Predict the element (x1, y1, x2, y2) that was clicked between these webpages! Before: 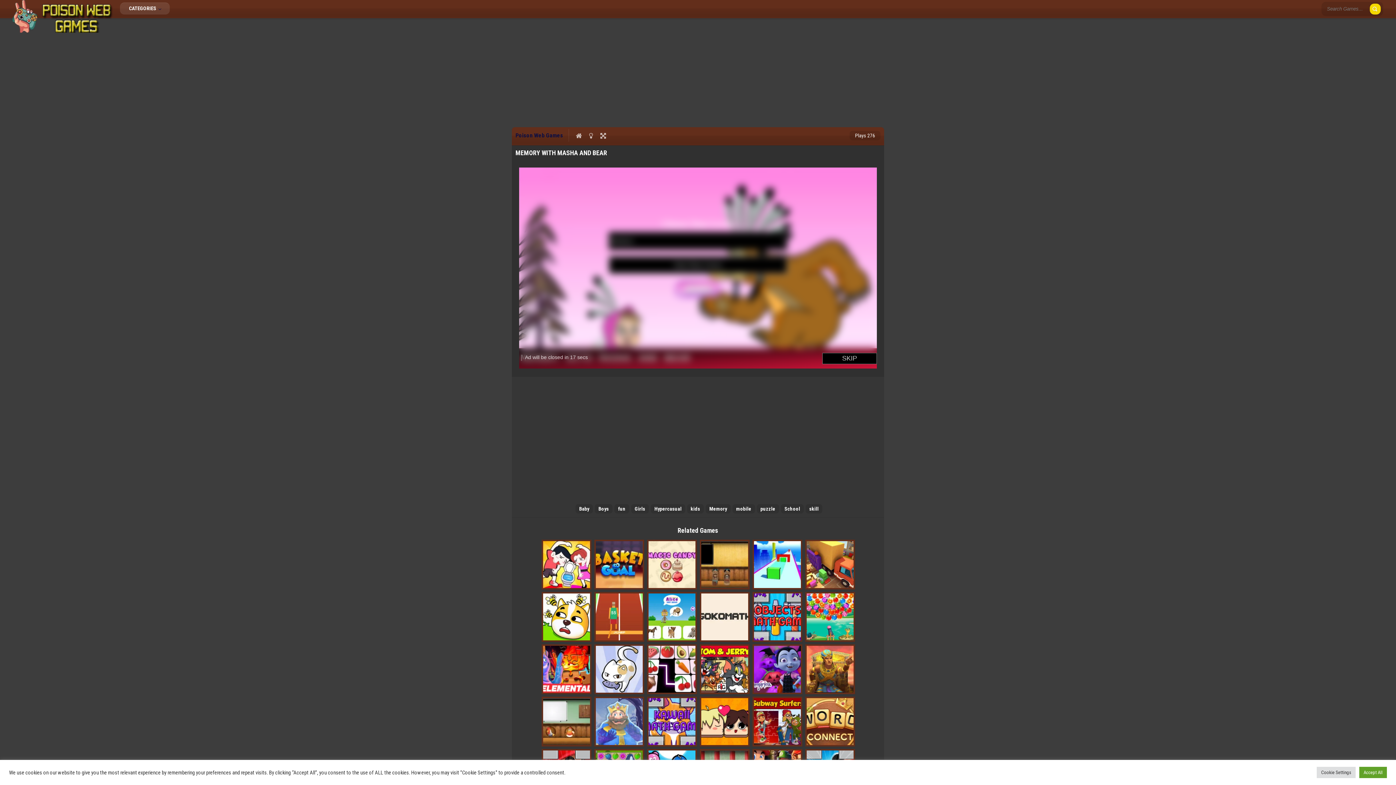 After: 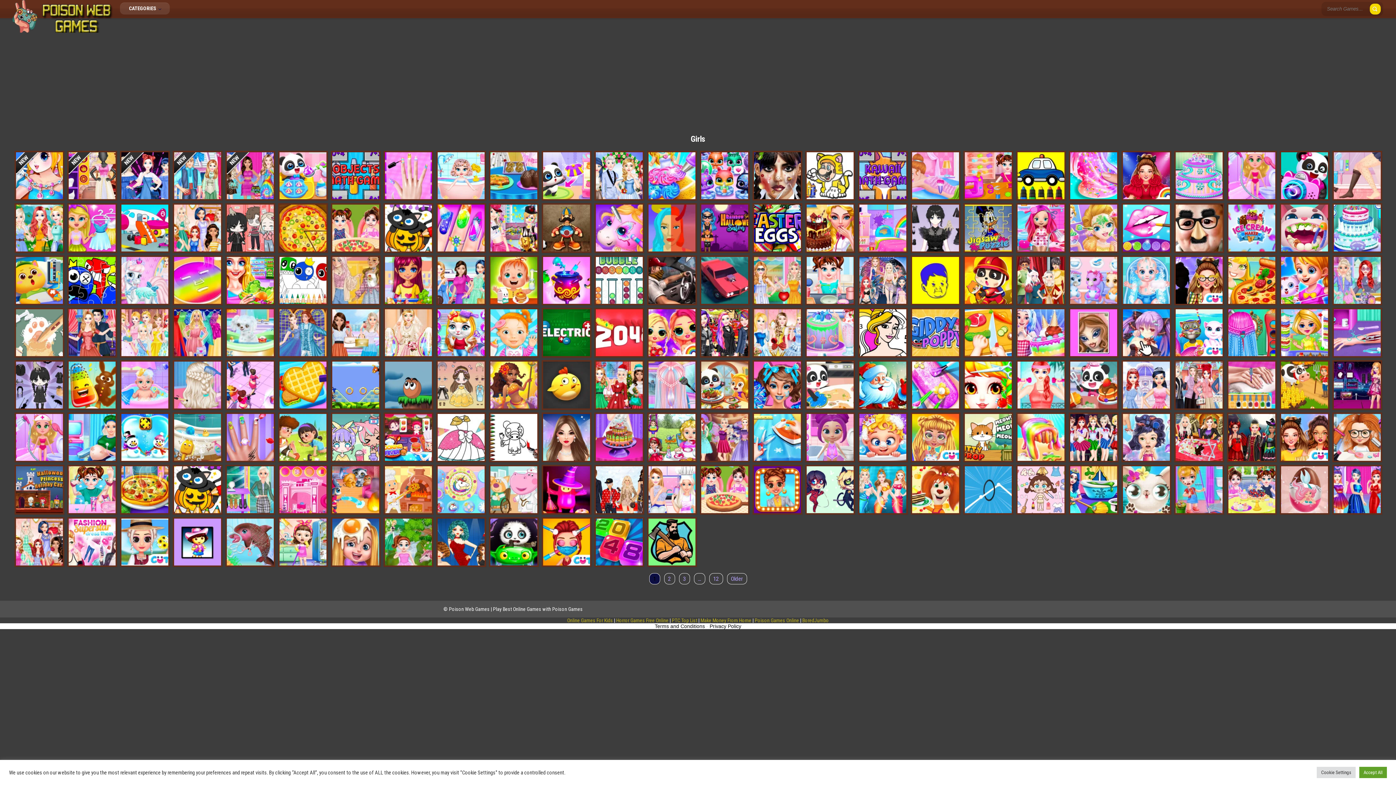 Action: label: Girls bbox: (634, 506, 645, 512)